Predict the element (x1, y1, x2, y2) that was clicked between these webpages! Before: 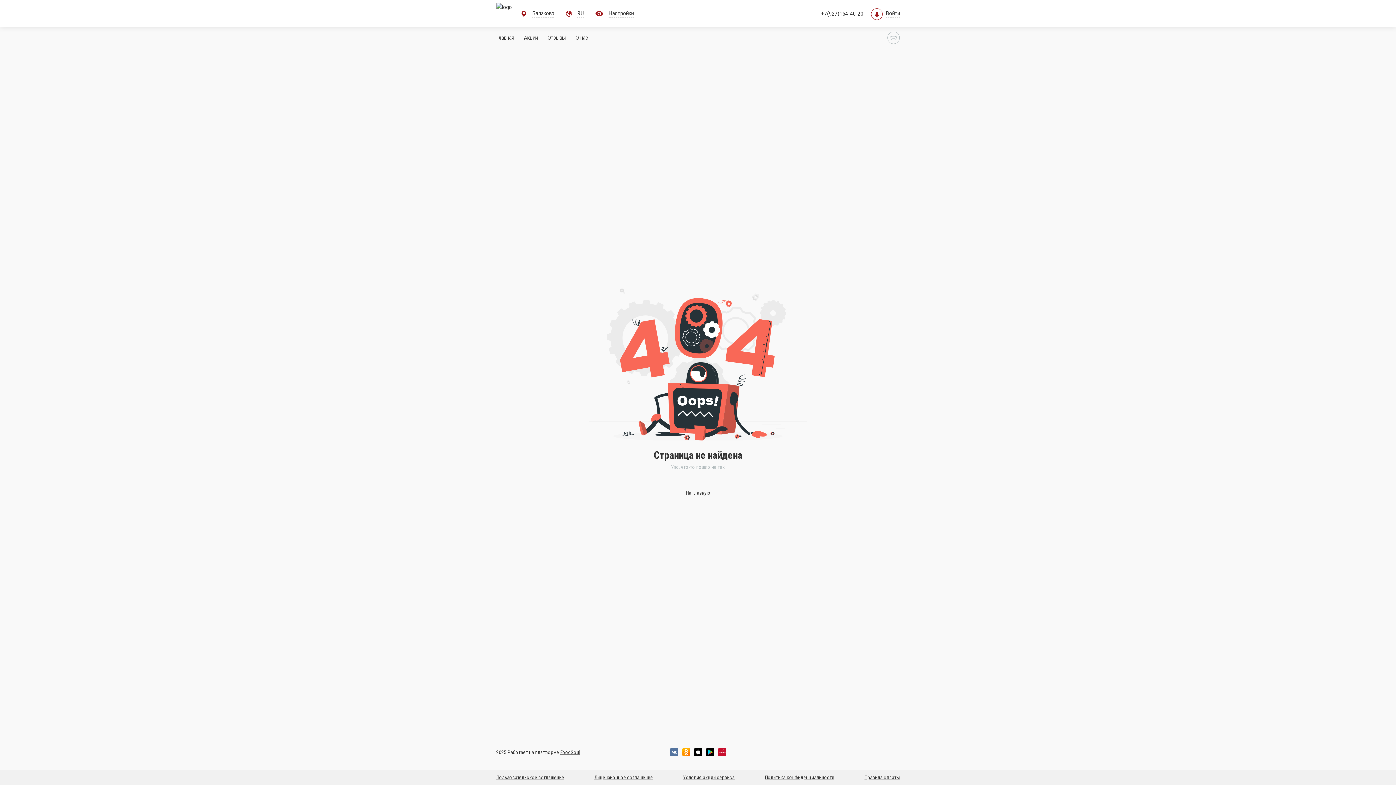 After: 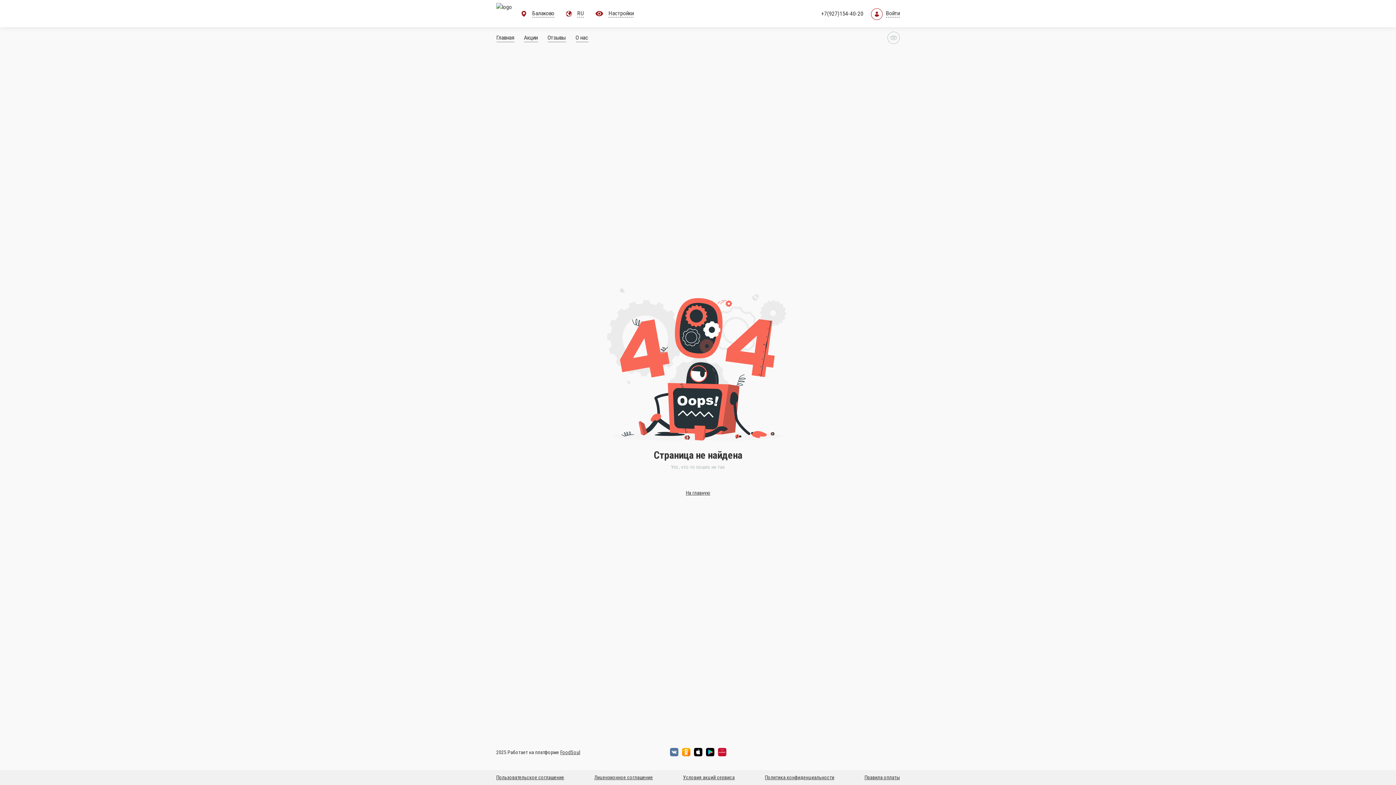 Action: bbox: (770, 9, 861, 18) label: +7(927)154-40-20